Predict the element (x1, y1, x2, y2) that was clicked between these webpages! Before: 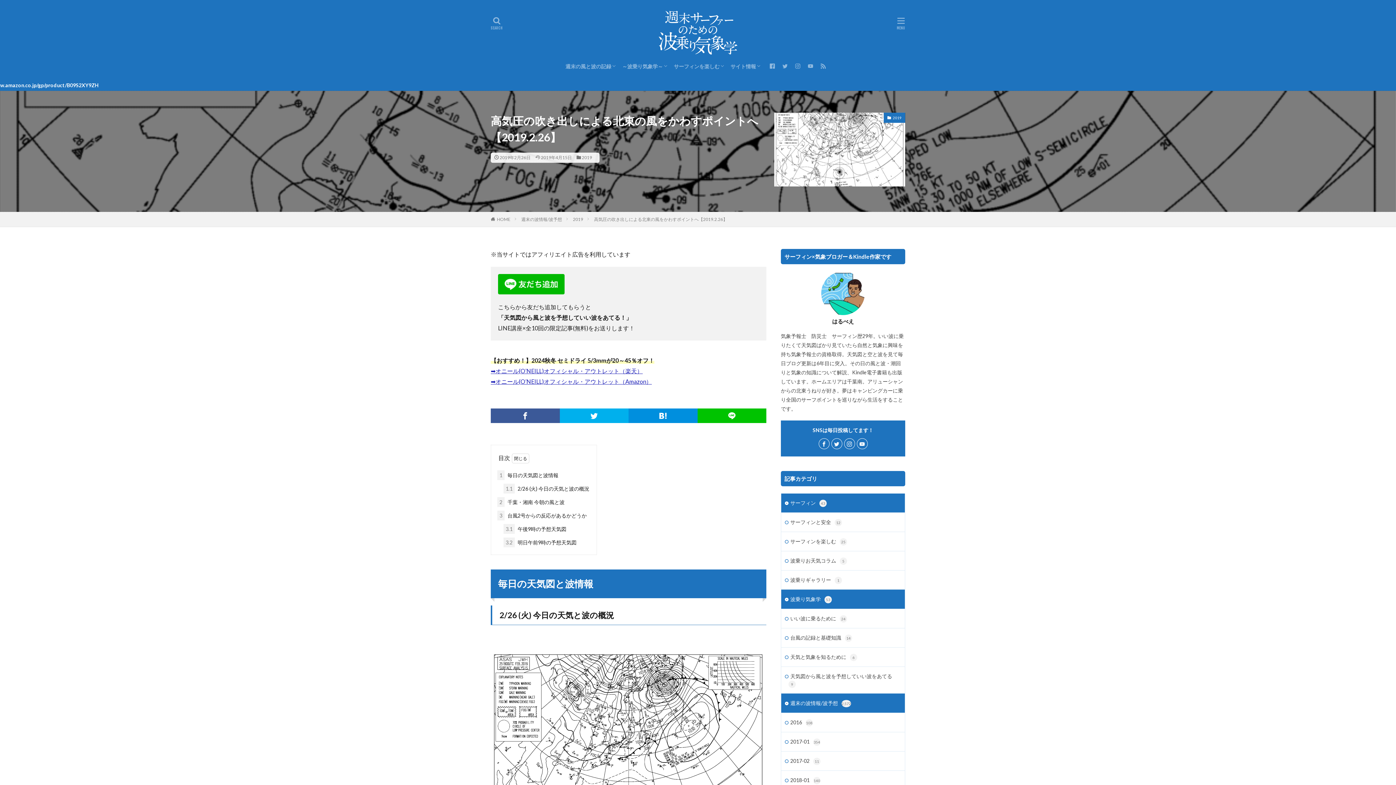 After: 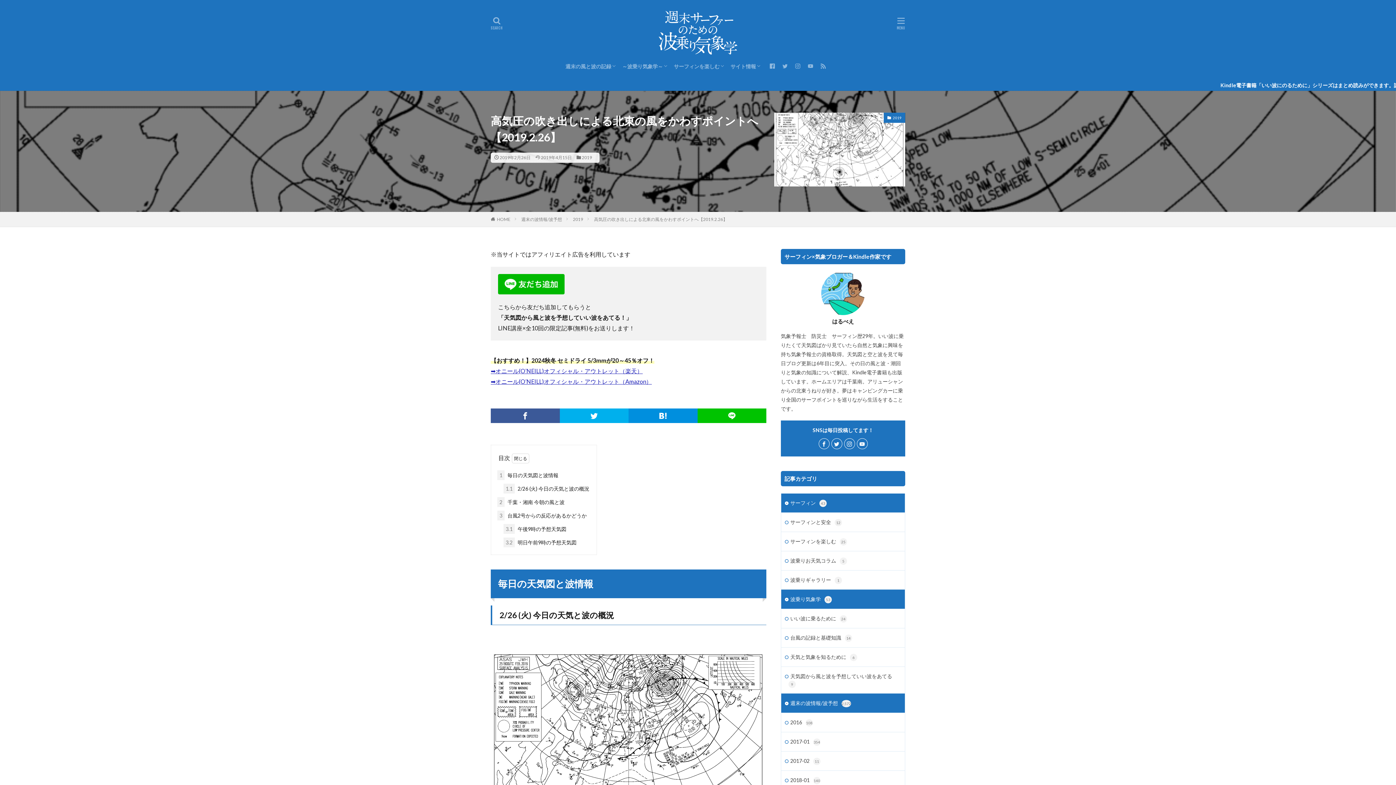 Action: label: 高気圧の吹き出しによる北東の風をかわすポイントへ【2019.2.26】 bbox: (594, 216, 727, 222)